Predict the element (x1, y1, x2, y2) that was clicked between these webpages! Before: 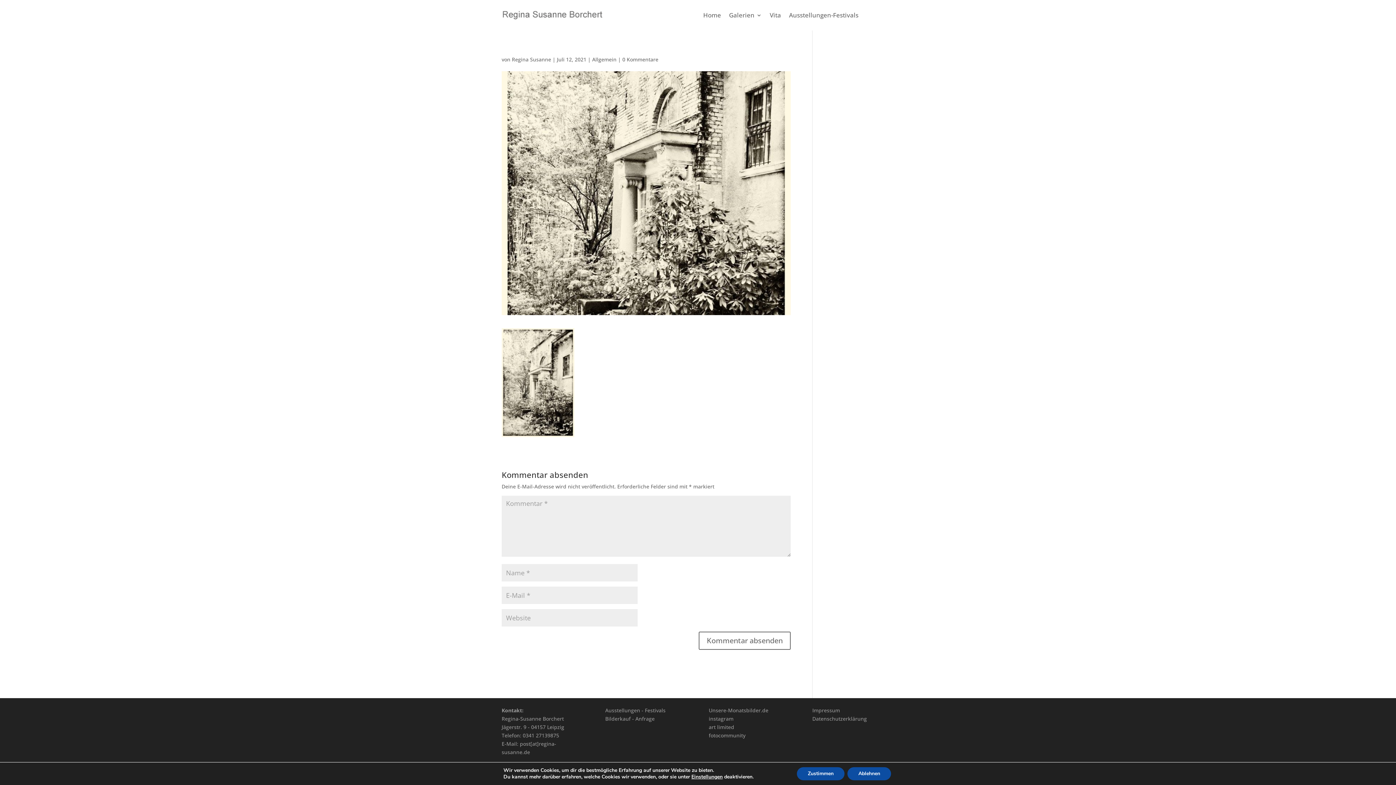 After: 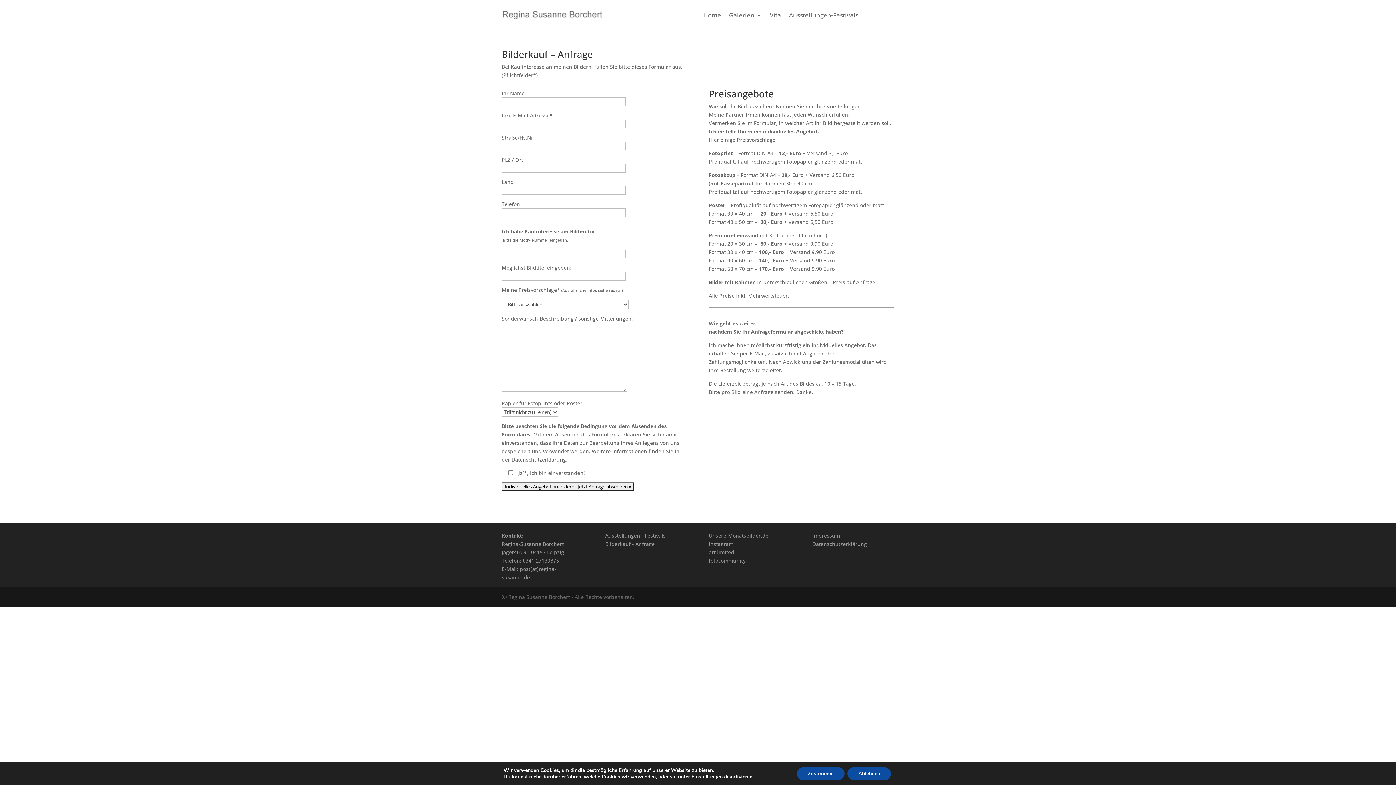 Action: label: Bilderkauf - Anfrage bbox: (605, 715, 654, 722)